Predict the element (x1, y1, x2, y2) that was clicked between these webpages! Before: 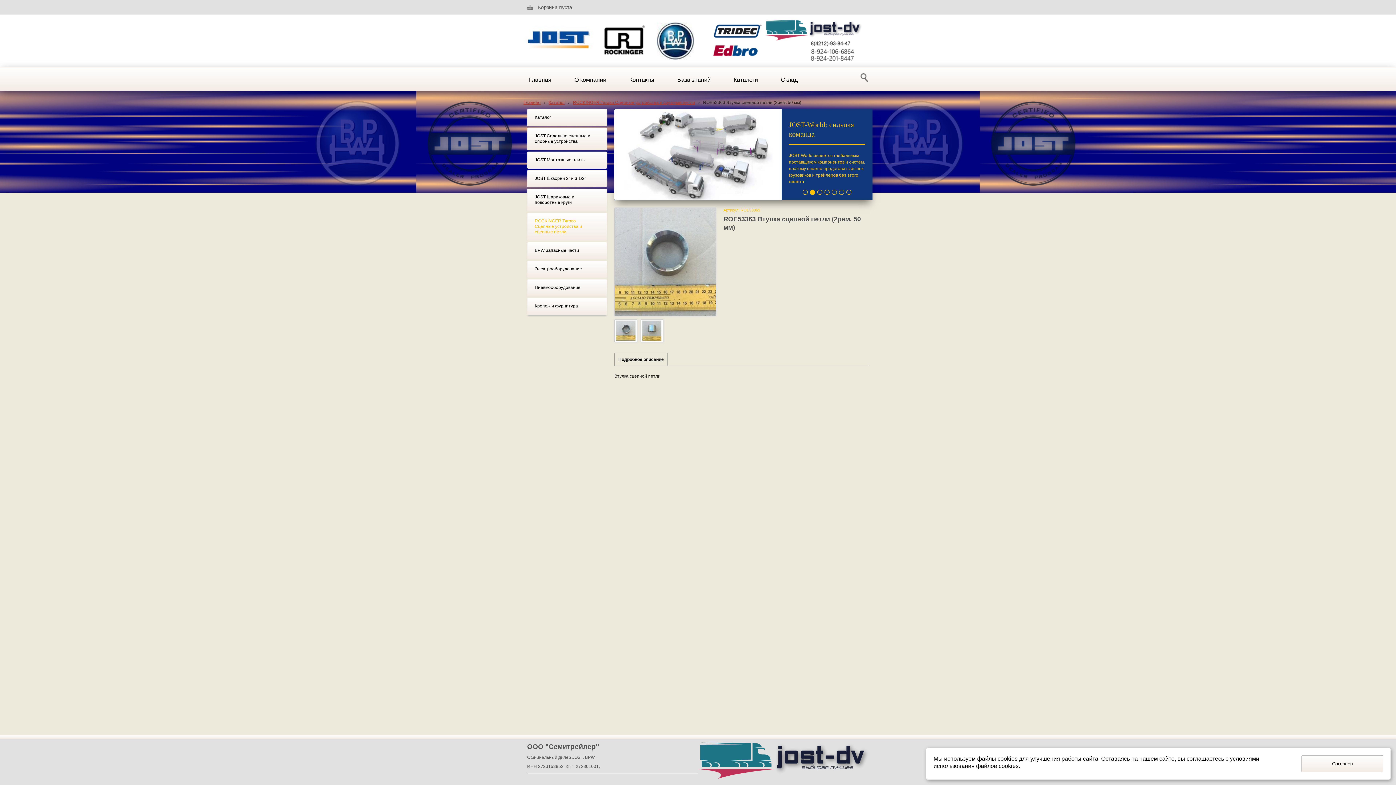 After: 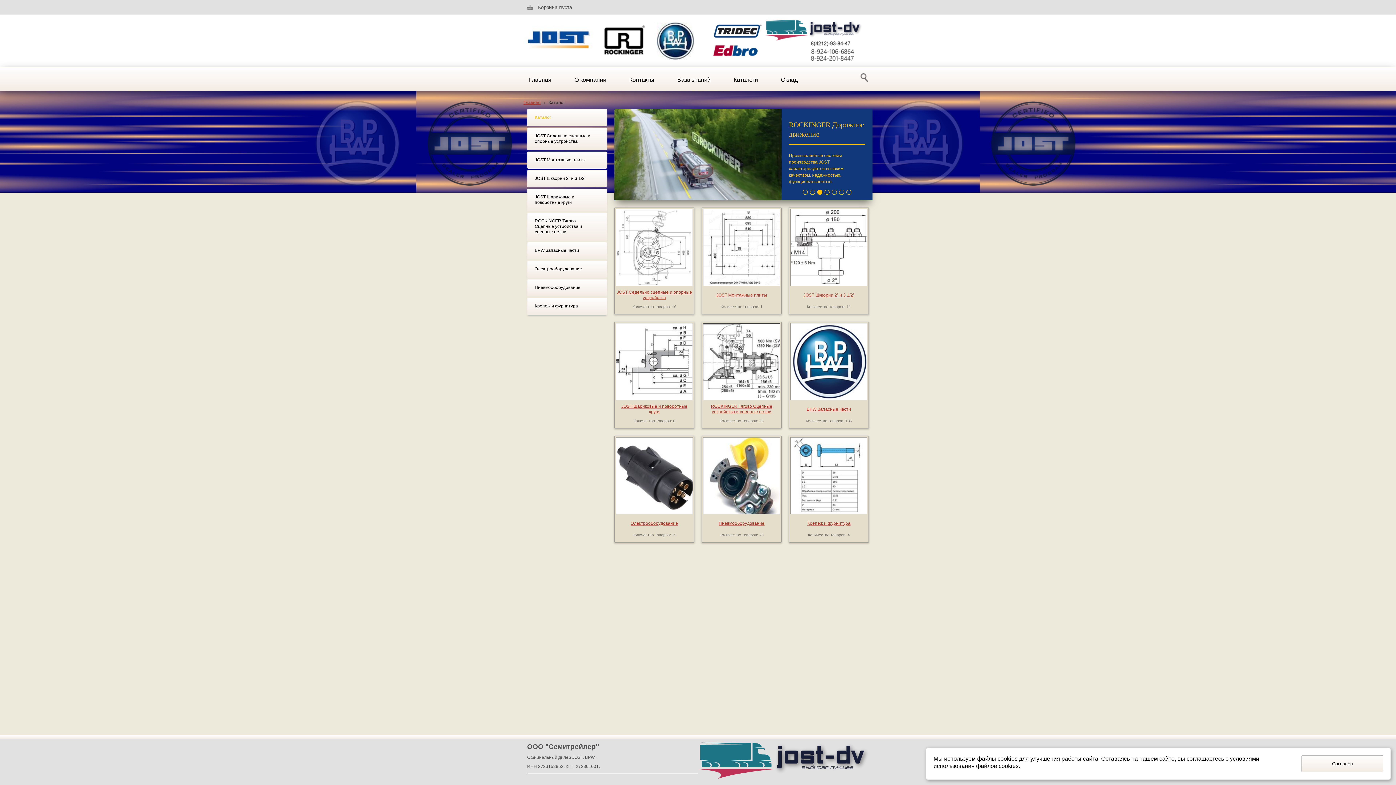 Action: label: Каталог bbox: (527, 109, 607, 126)